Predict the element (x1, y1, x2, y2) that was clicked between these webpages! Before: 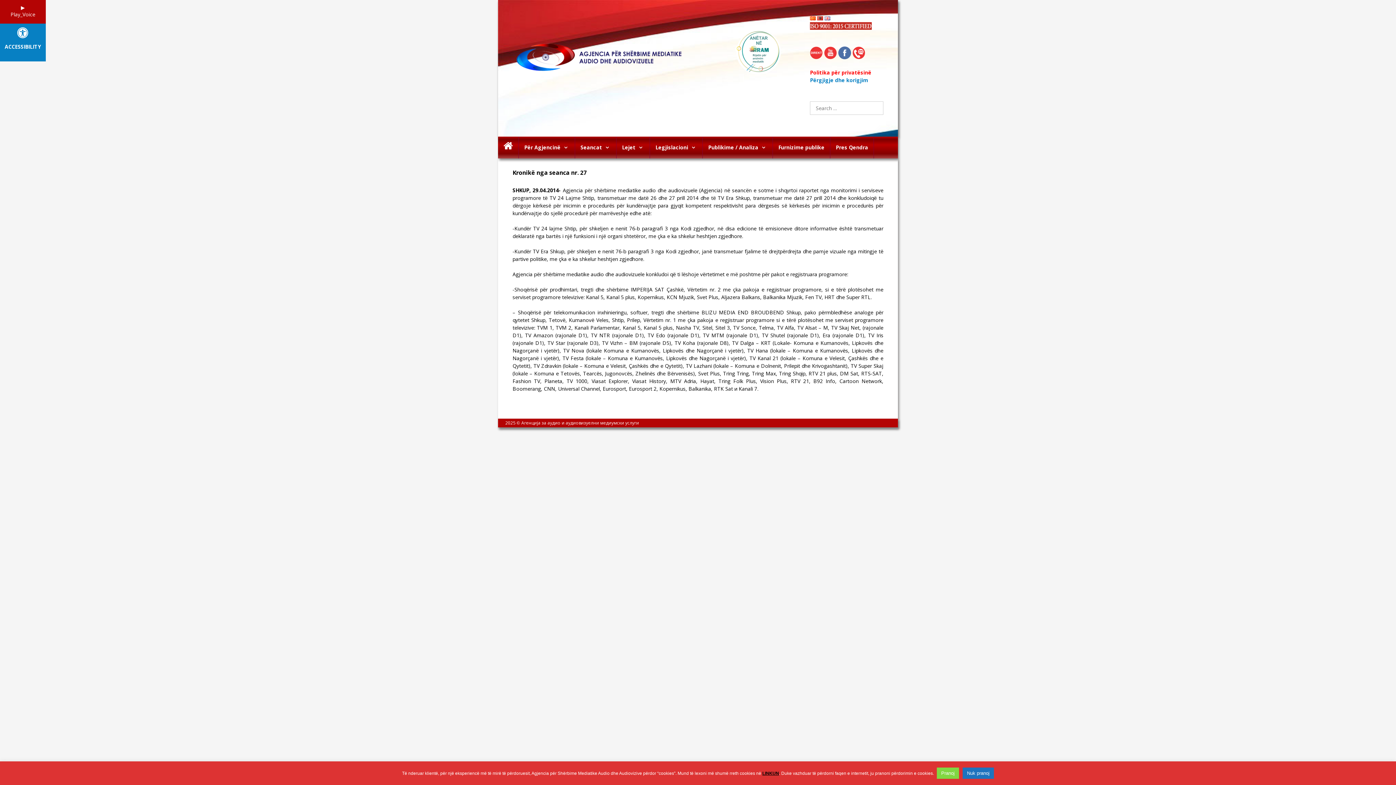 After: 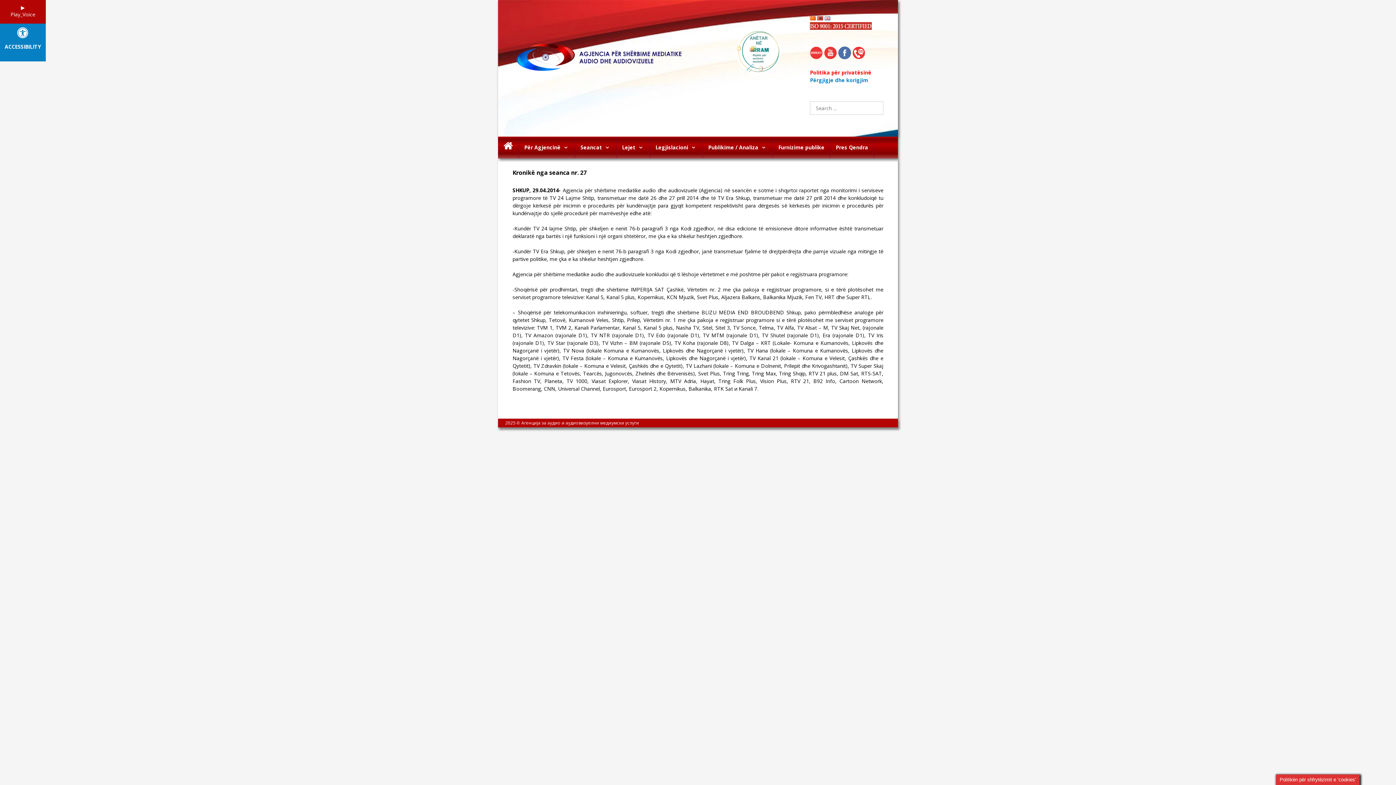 Action: label: Pranoj bbox: (937, 768, 959, 779)